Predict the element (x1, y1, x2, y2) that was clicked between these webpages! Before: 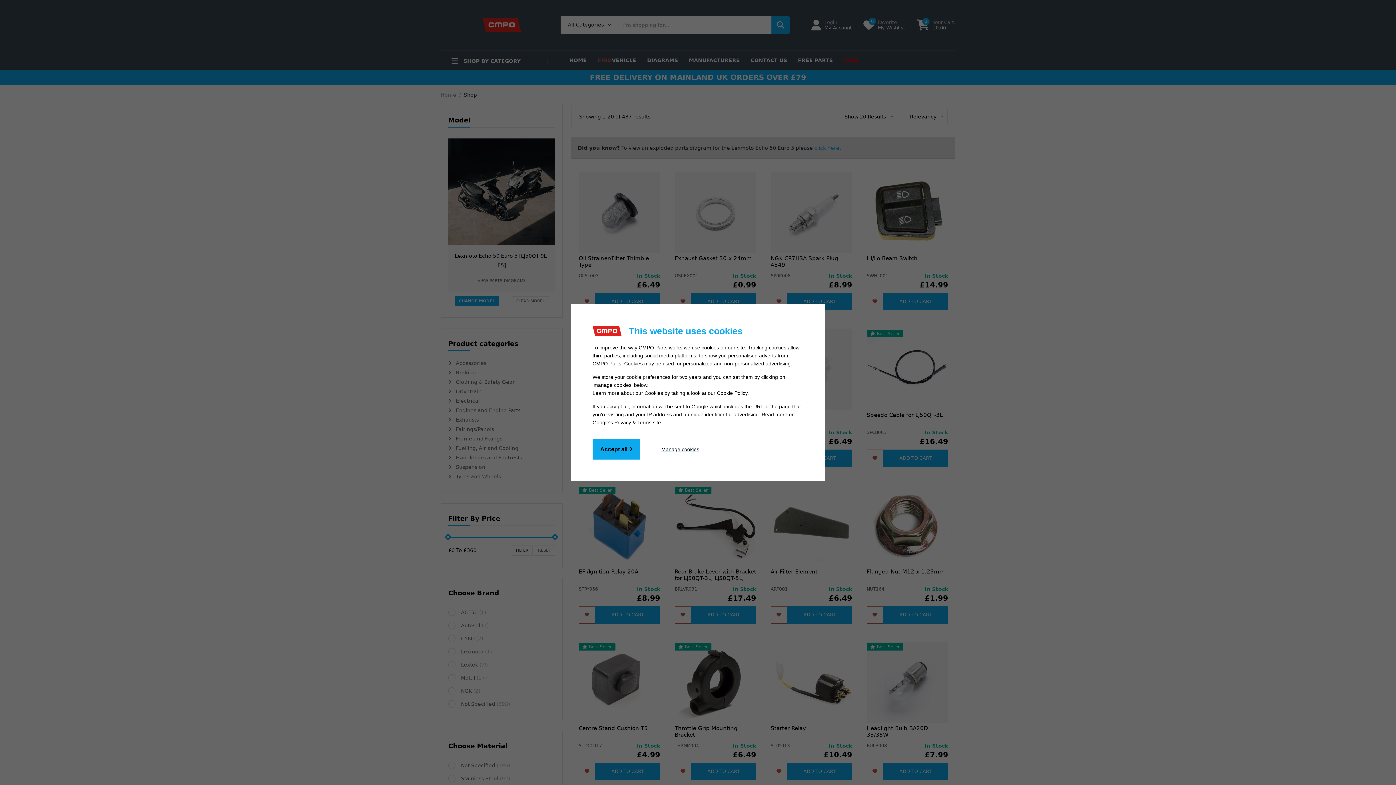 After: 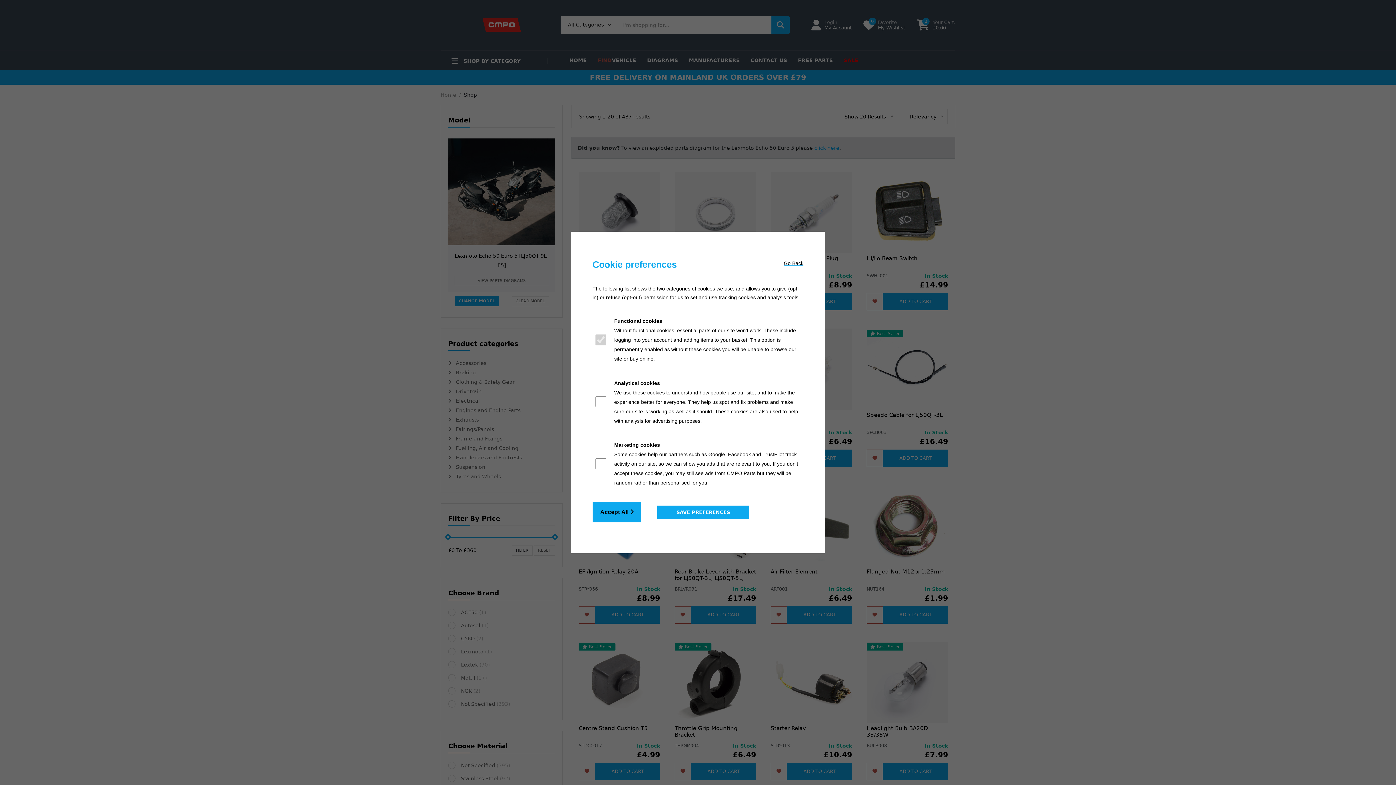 Action: bbox: (661, 445, 699, 453) label: Manage cookies